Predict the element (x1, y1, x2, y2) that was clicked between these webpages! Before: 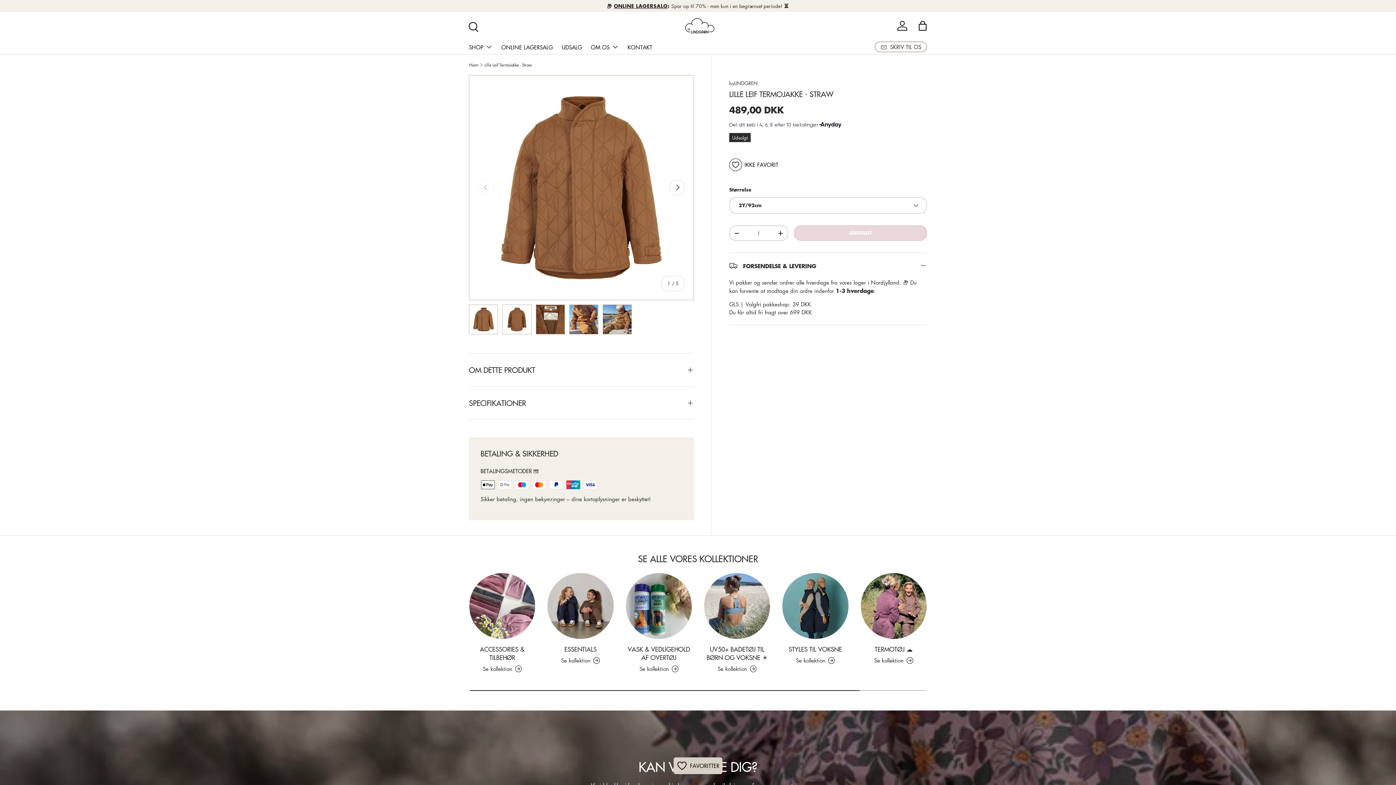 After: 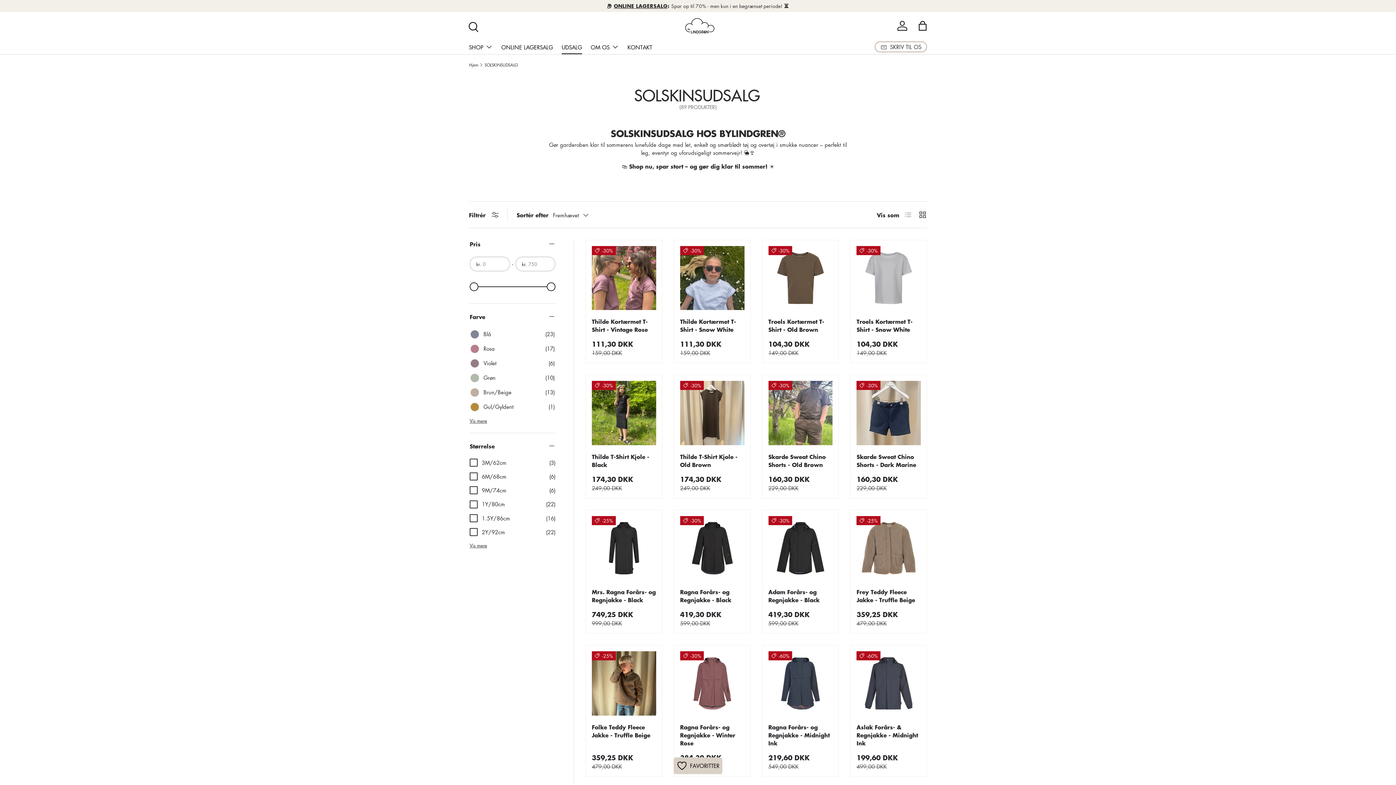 Action: bbox: (561, 40, 582, 54) label: UDSALG